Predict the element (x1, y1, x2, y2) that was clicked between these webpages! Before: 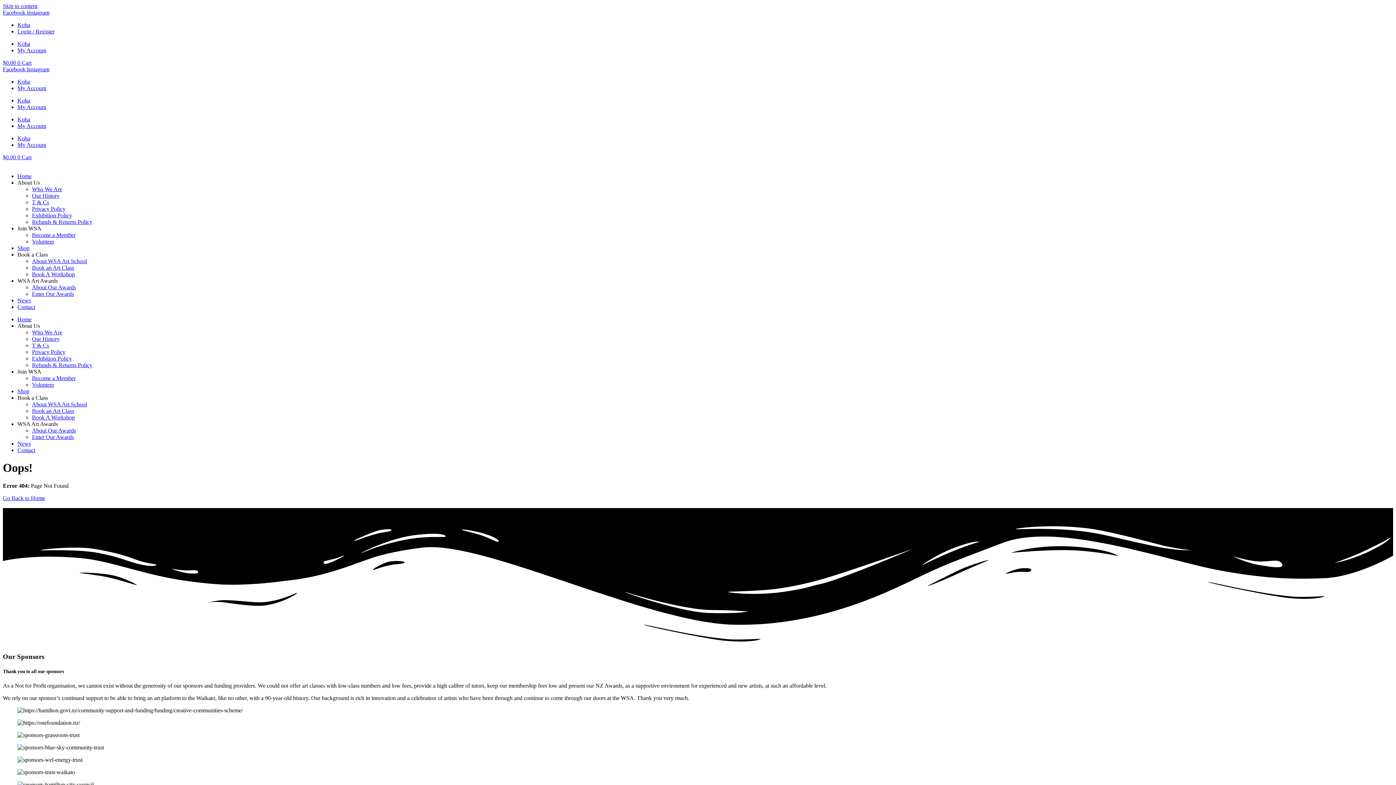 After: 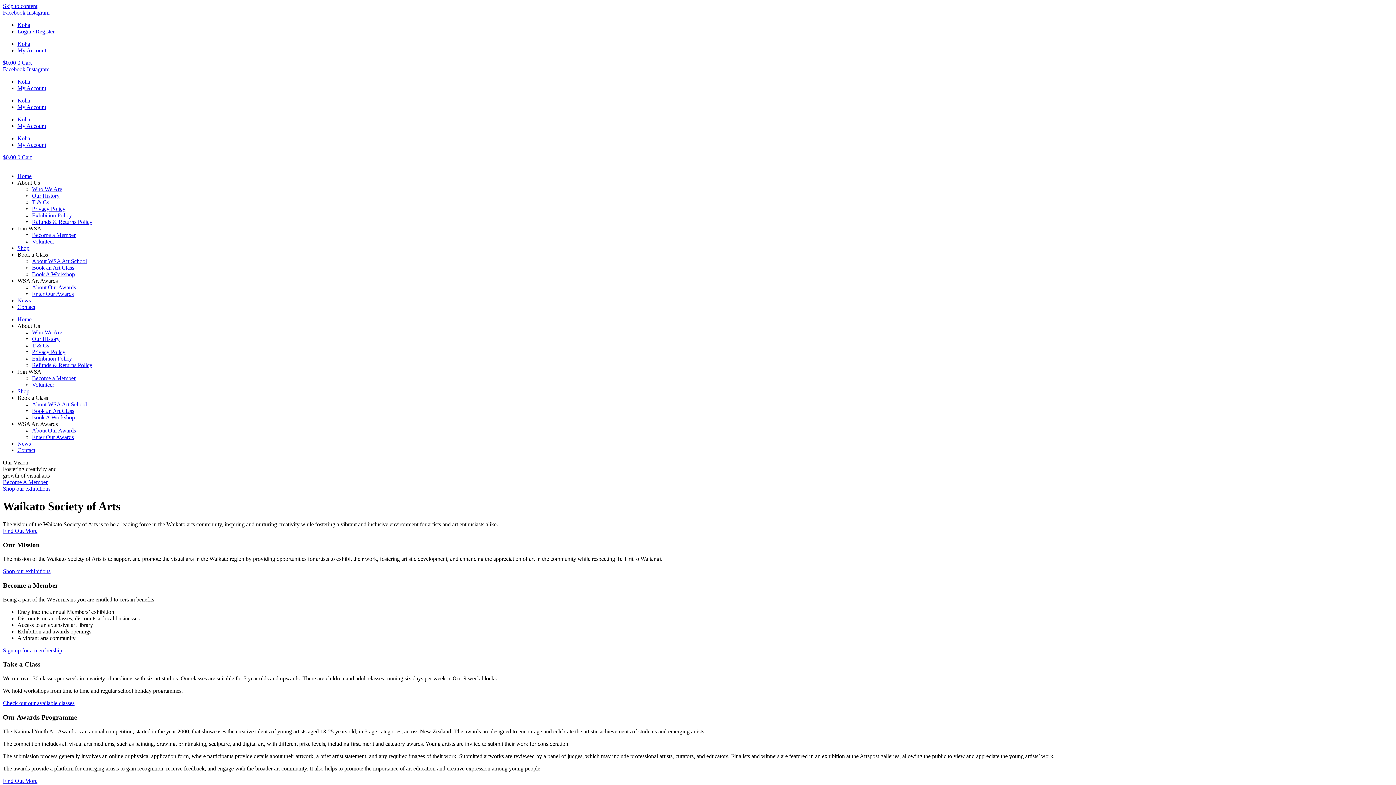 Action: label: Go Back to Home bbox: (2, 495, 45, 501)